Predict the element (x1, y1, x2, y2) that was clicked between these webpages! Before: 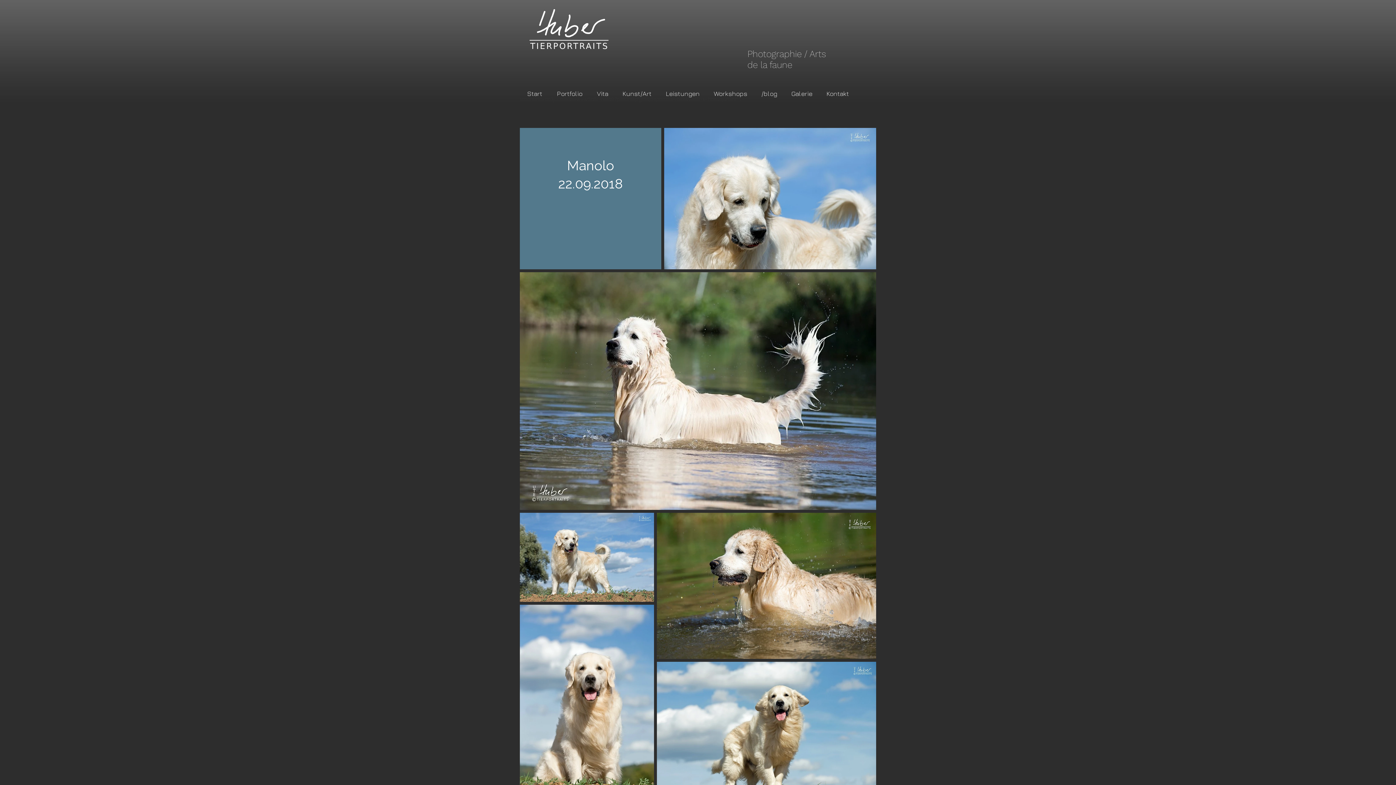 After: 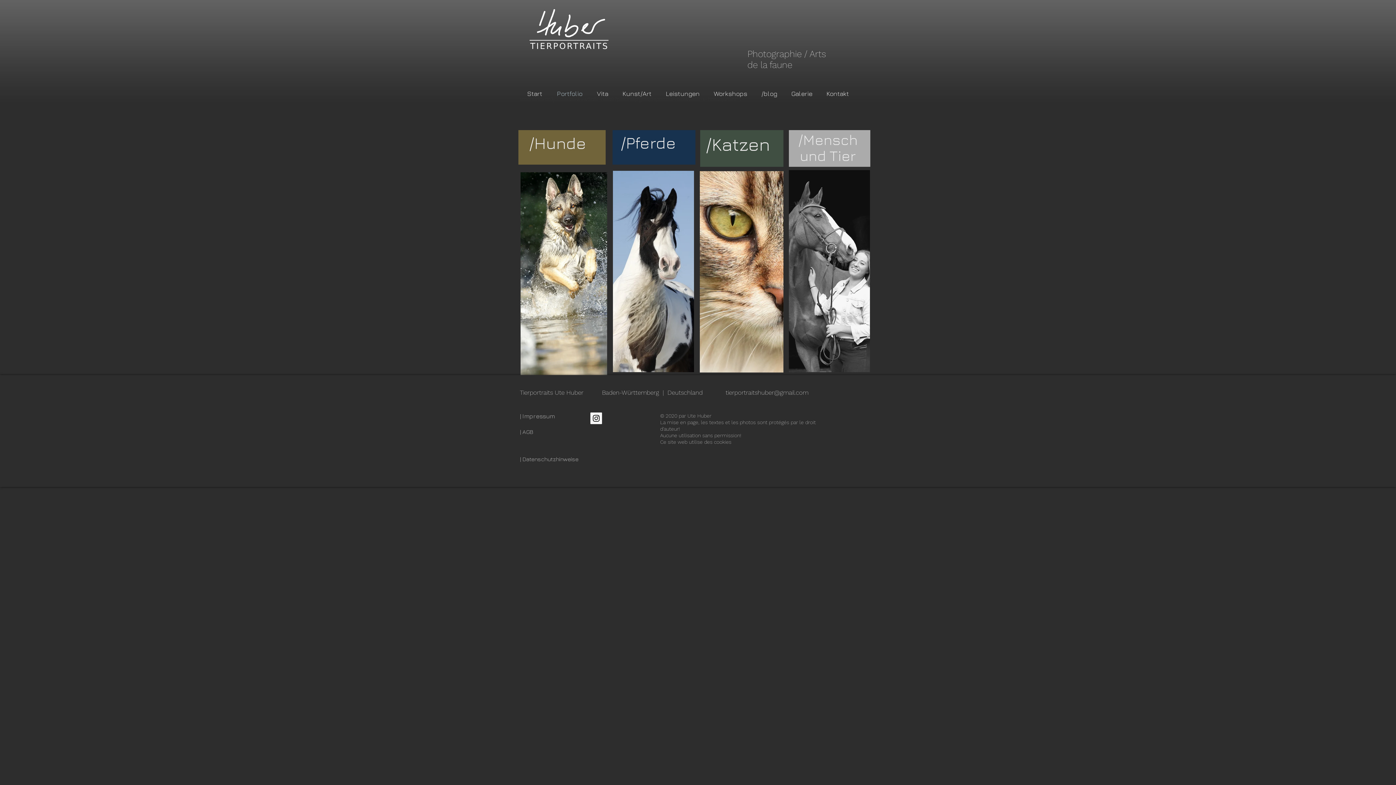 Action: bbox: (549, 87, 589, 99) label: Portfolio